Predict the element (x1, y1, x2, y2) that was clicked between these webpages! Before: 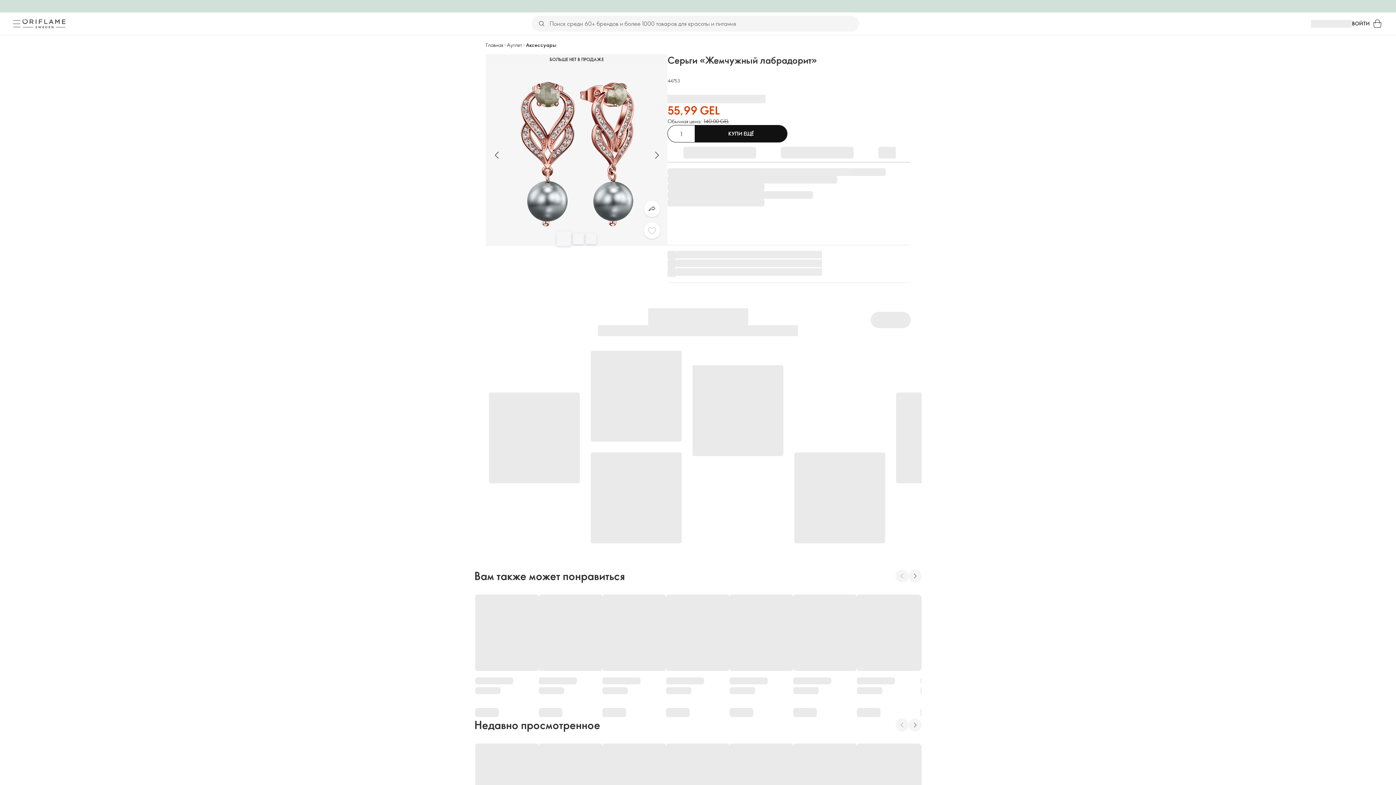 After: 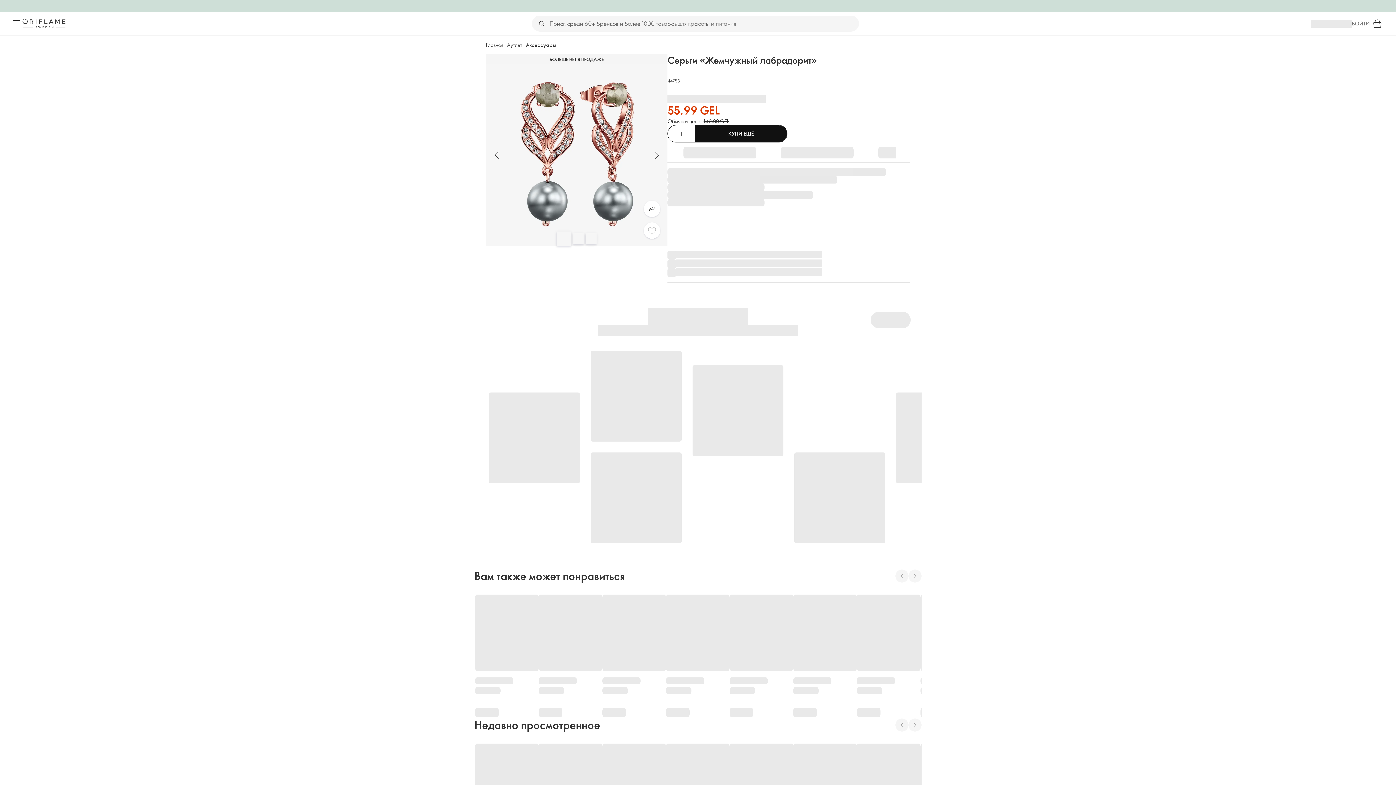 Action: label: ВОЙТИ bbox: (1352, 19, 1370, 27)